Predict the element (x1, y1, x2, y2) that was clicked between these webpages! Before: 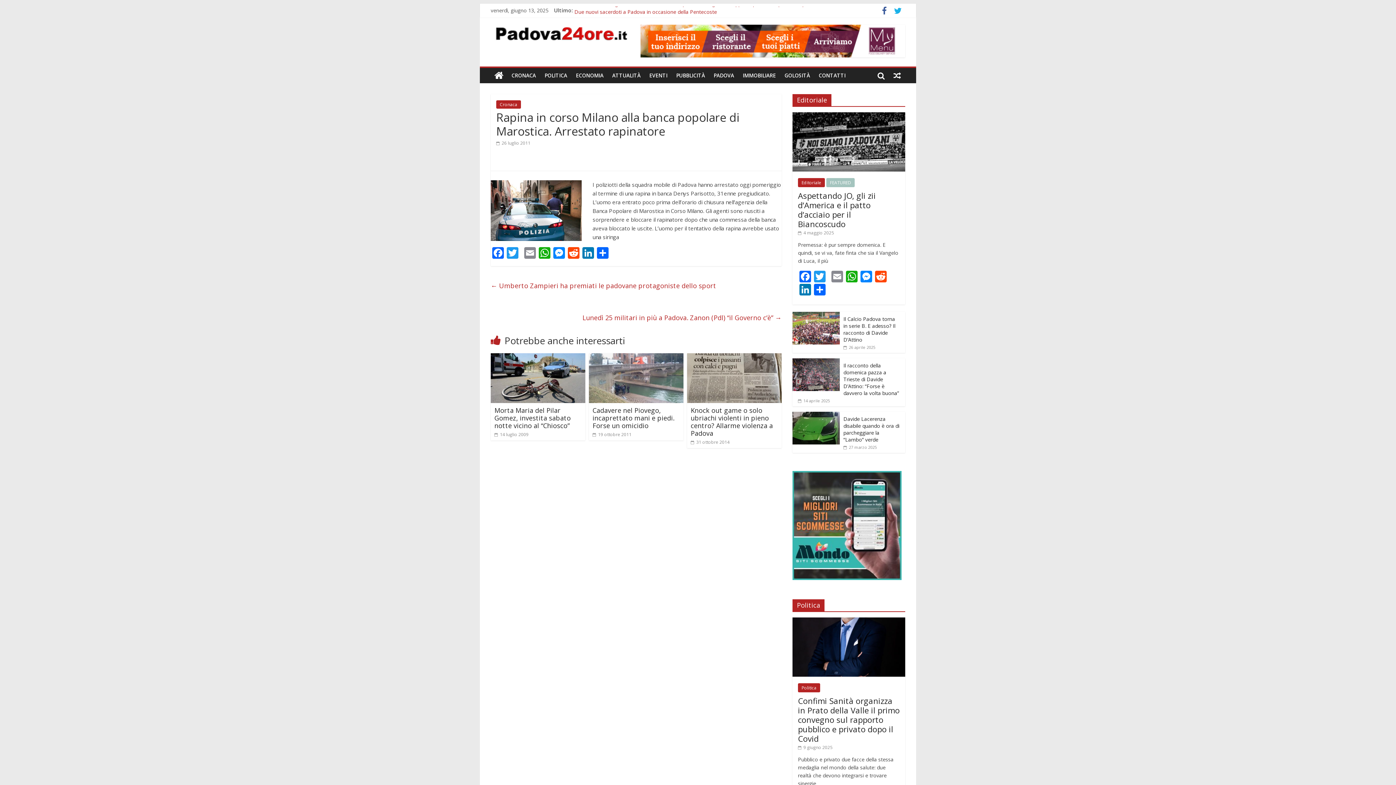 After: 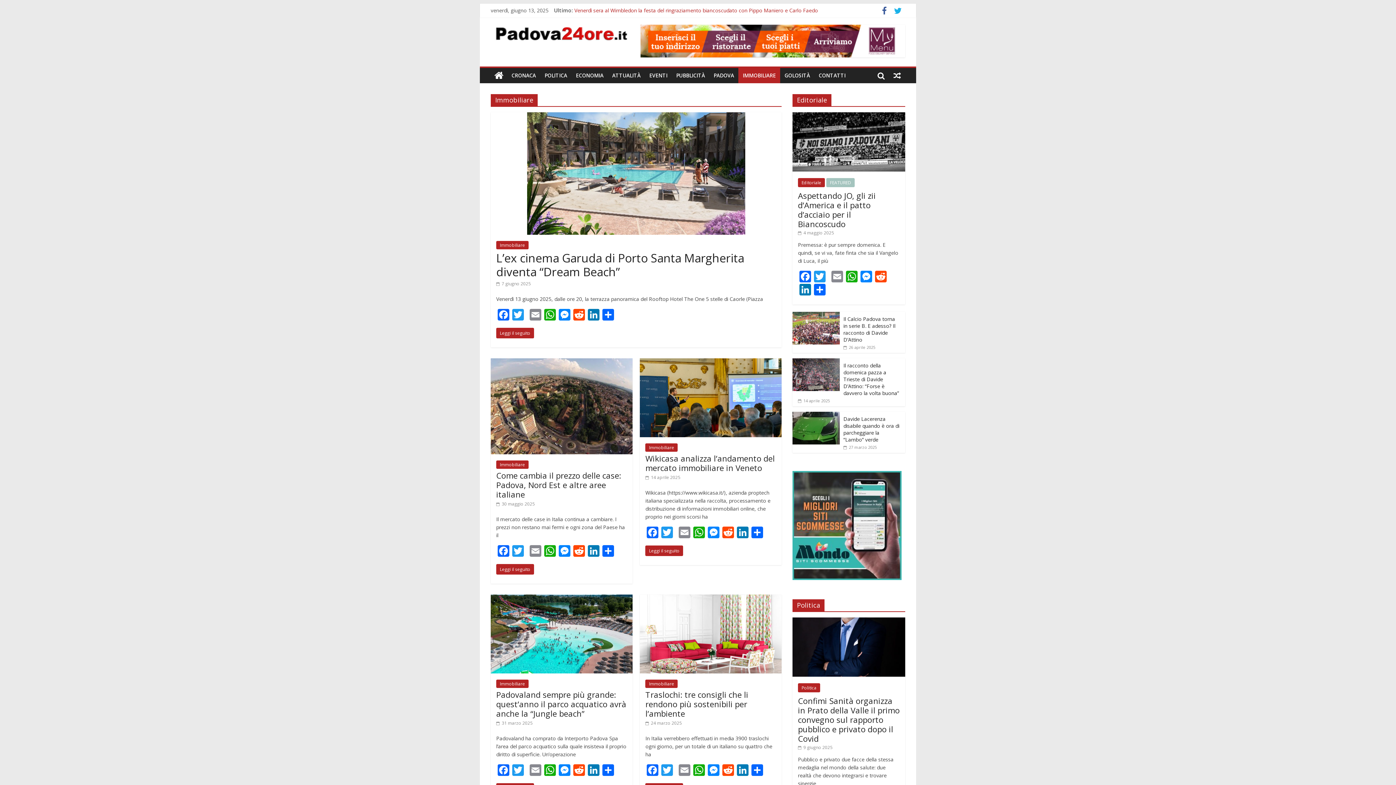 Action: bbox: (738, 68, 780, 83) label: IMMOBILIARE